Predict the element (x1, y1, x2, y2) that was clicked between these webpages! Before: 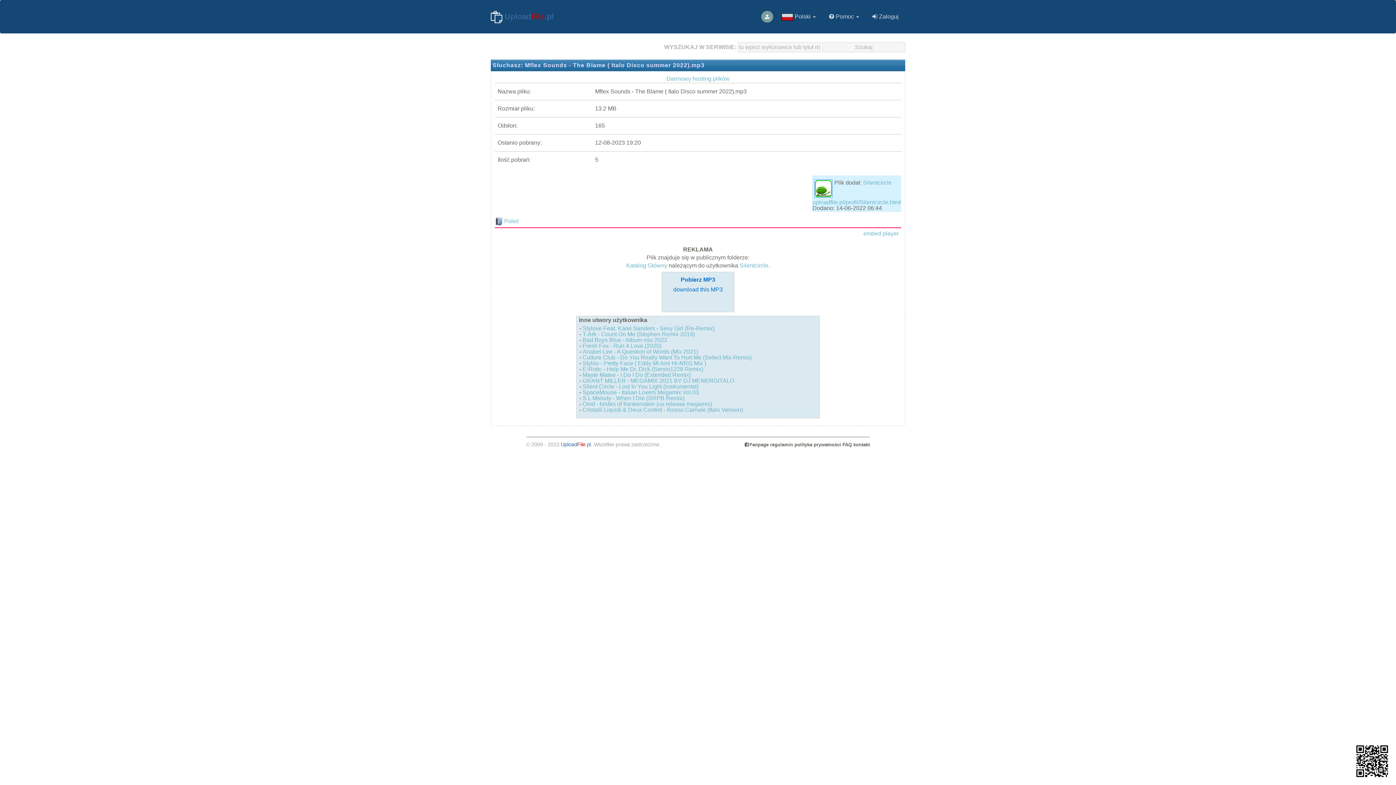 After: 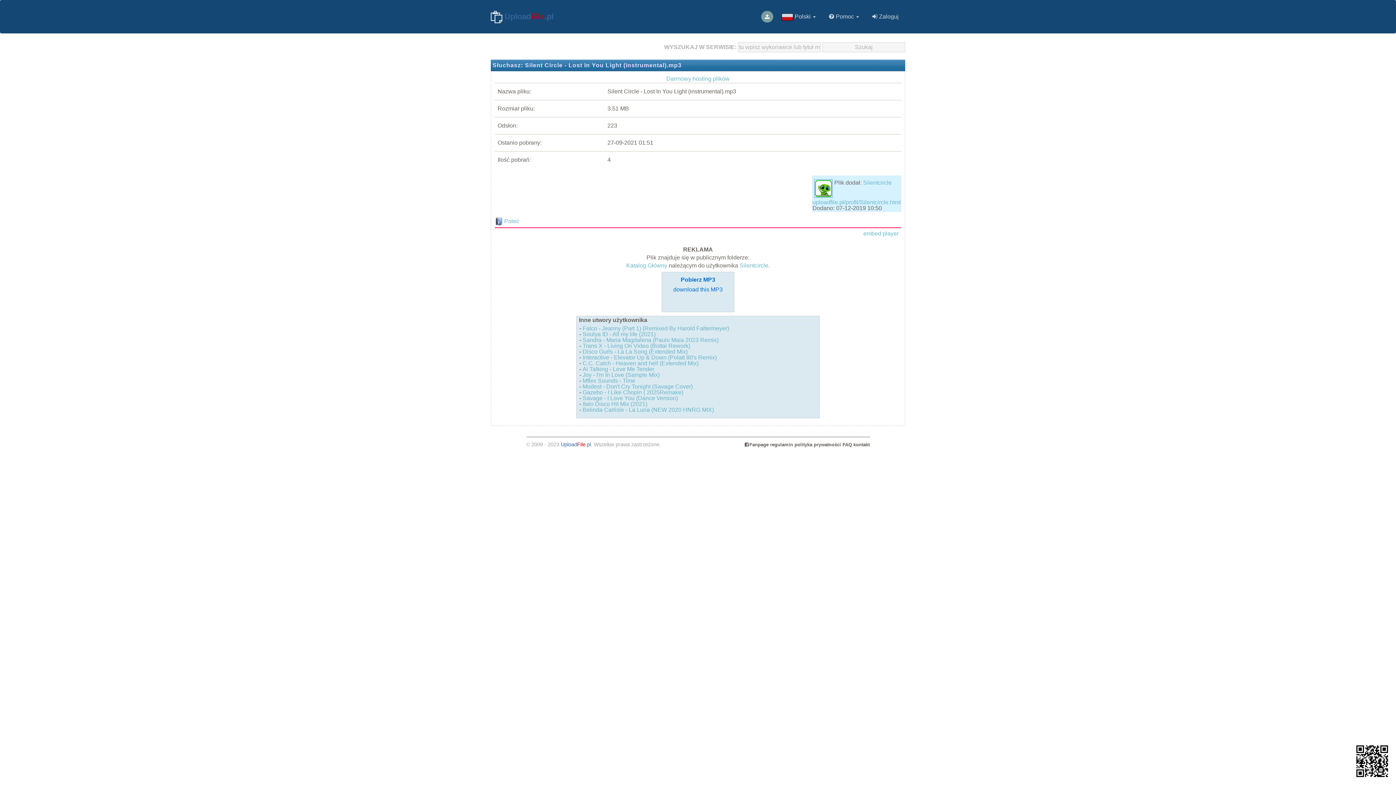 Action: bbox: (582, 383, 698, 389) label: Silent Circle - Lost In You Light (instrumental)